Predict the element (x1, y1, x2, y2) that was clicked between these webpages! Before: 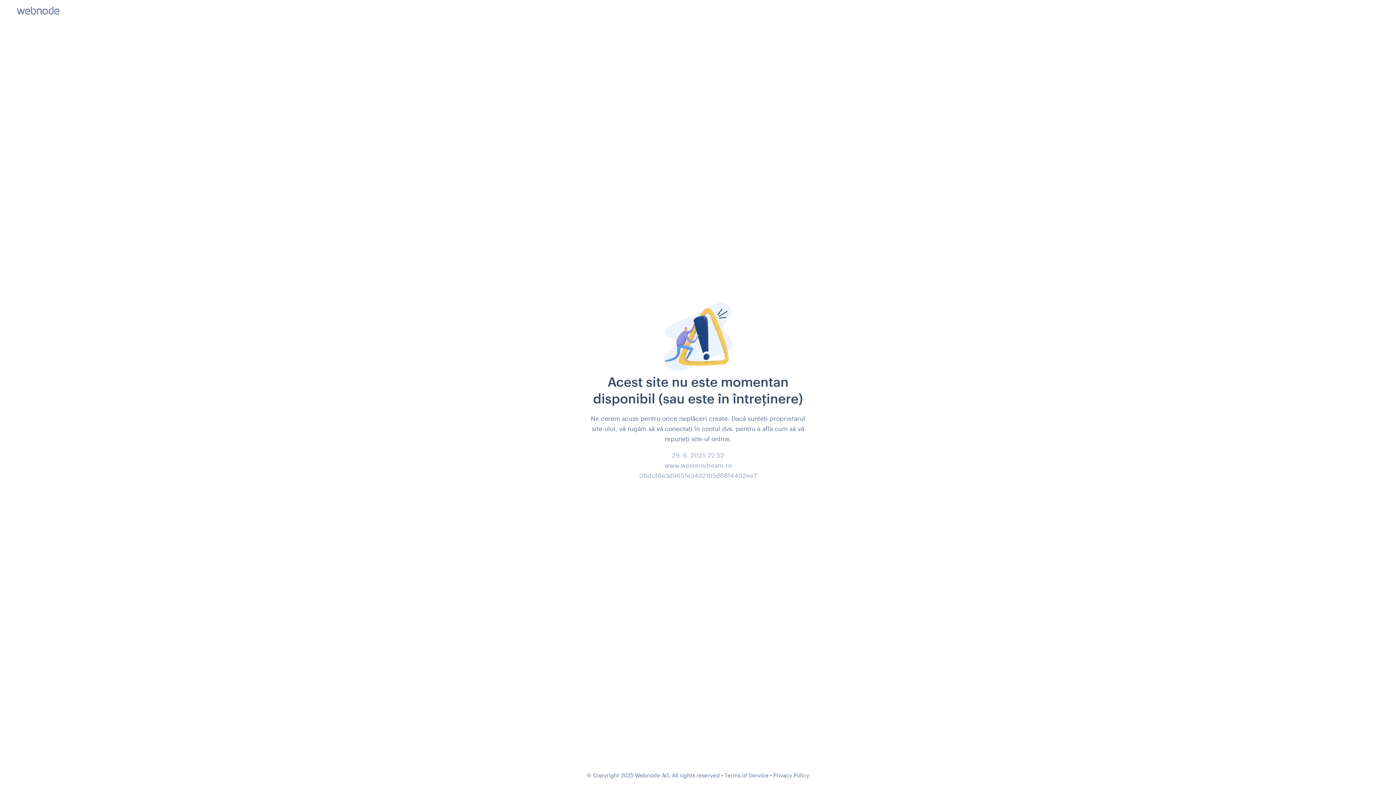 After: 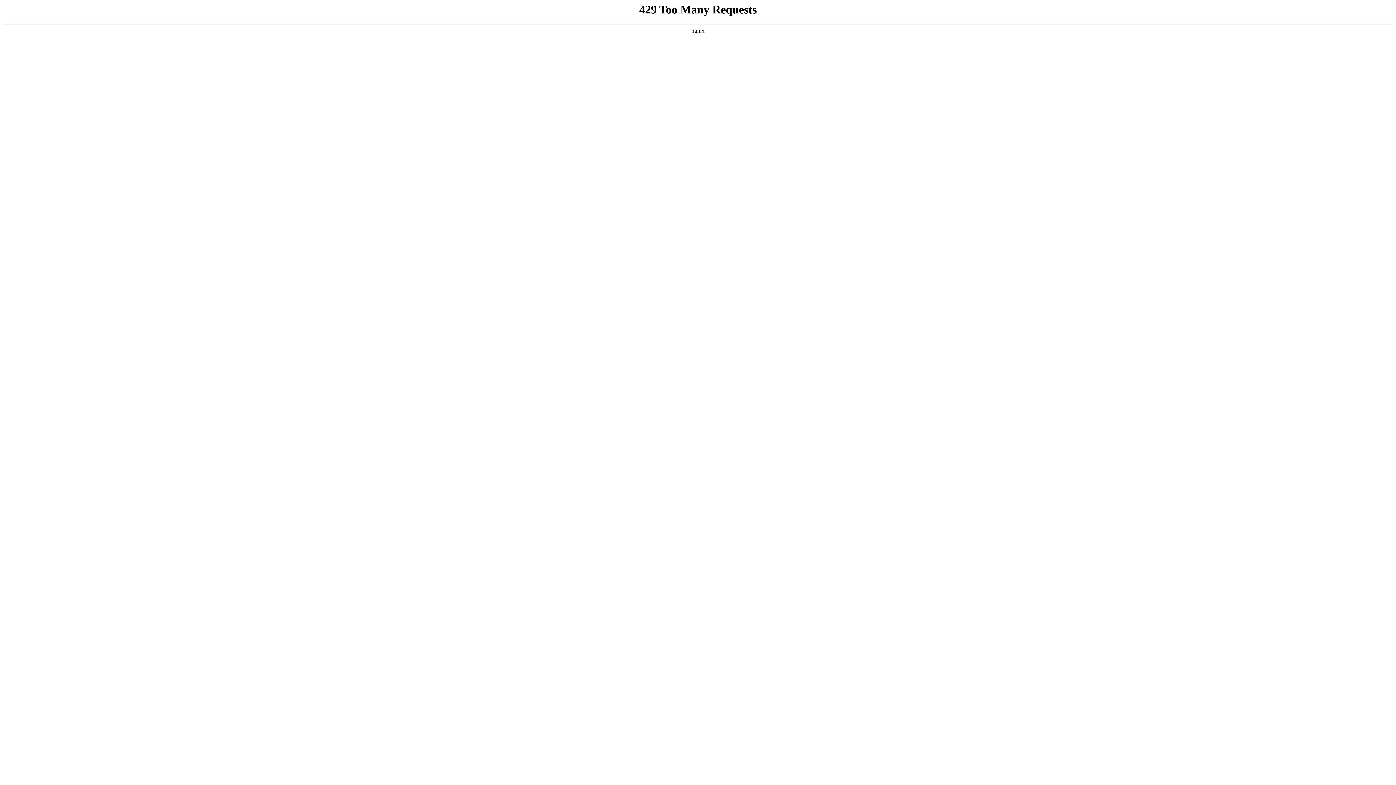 Action: bbox: (773, 772, 809, 778) label: Privacy Policy